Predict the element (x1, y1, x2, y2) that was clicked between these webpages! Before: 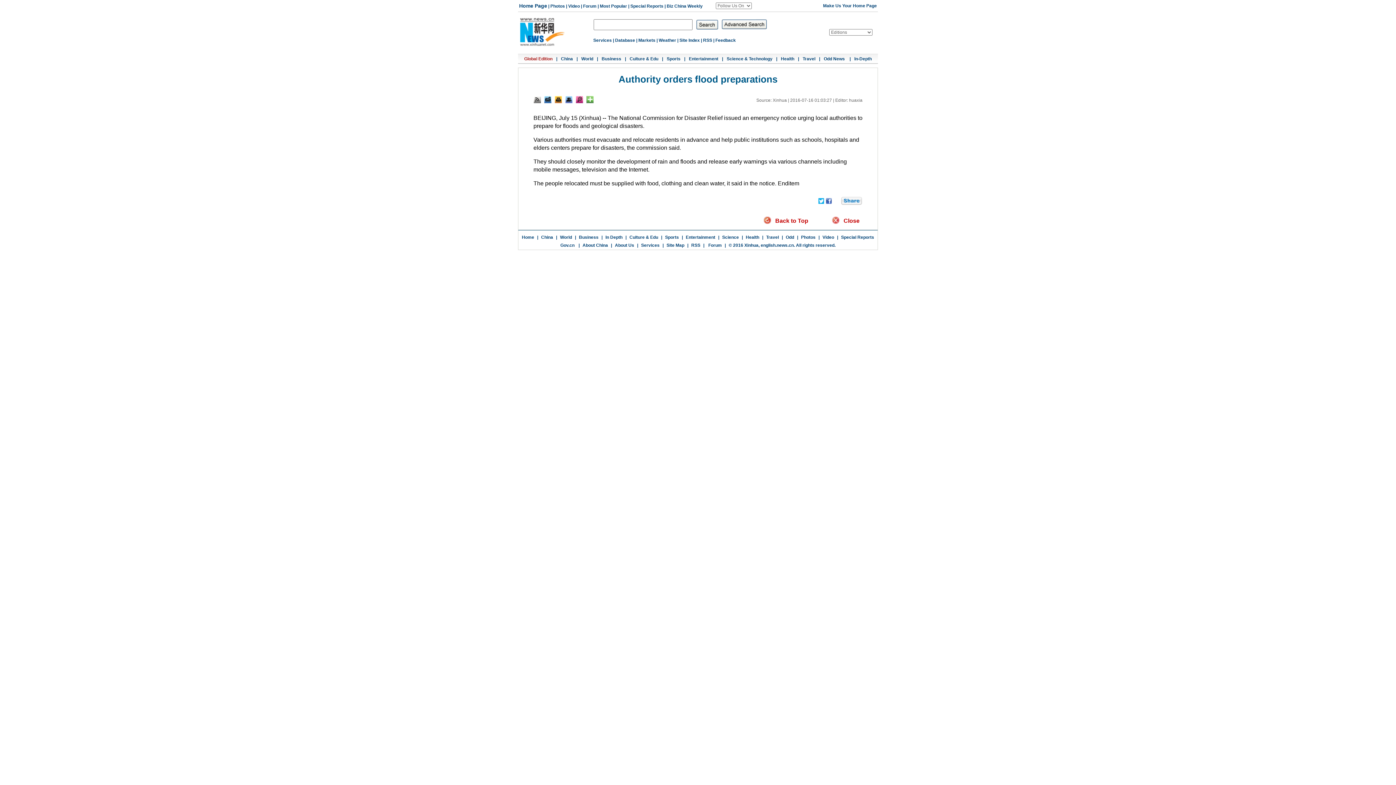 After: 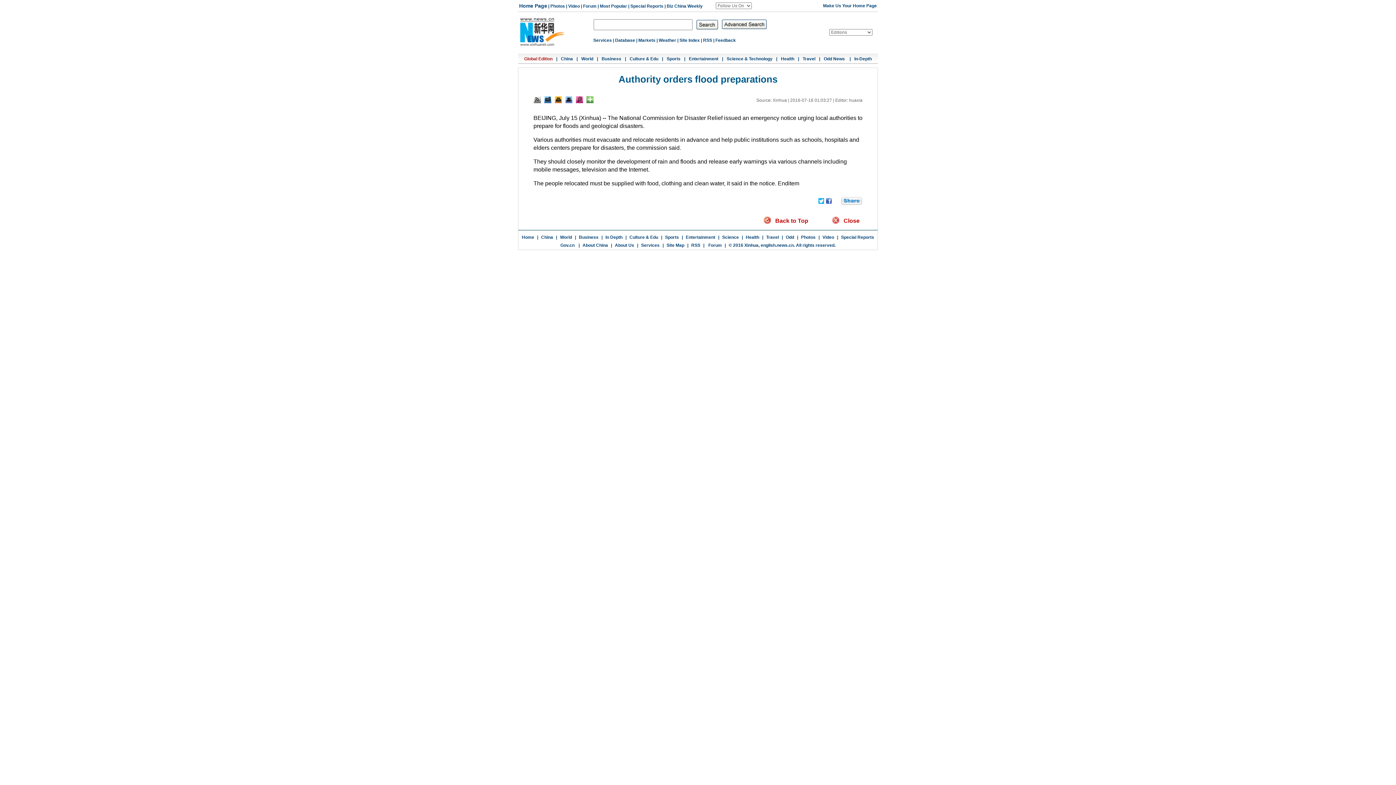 Action: bbox: (533, 99, 540, 104)